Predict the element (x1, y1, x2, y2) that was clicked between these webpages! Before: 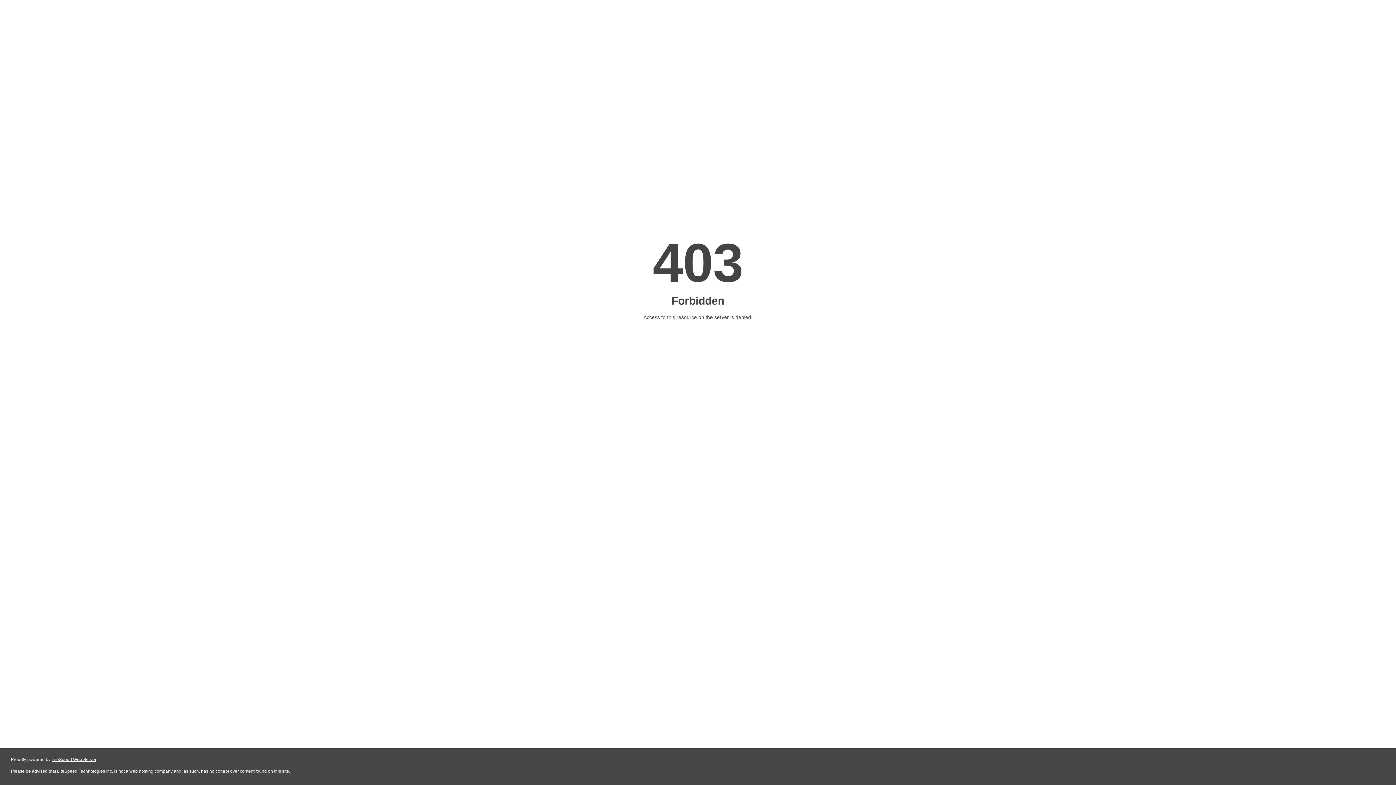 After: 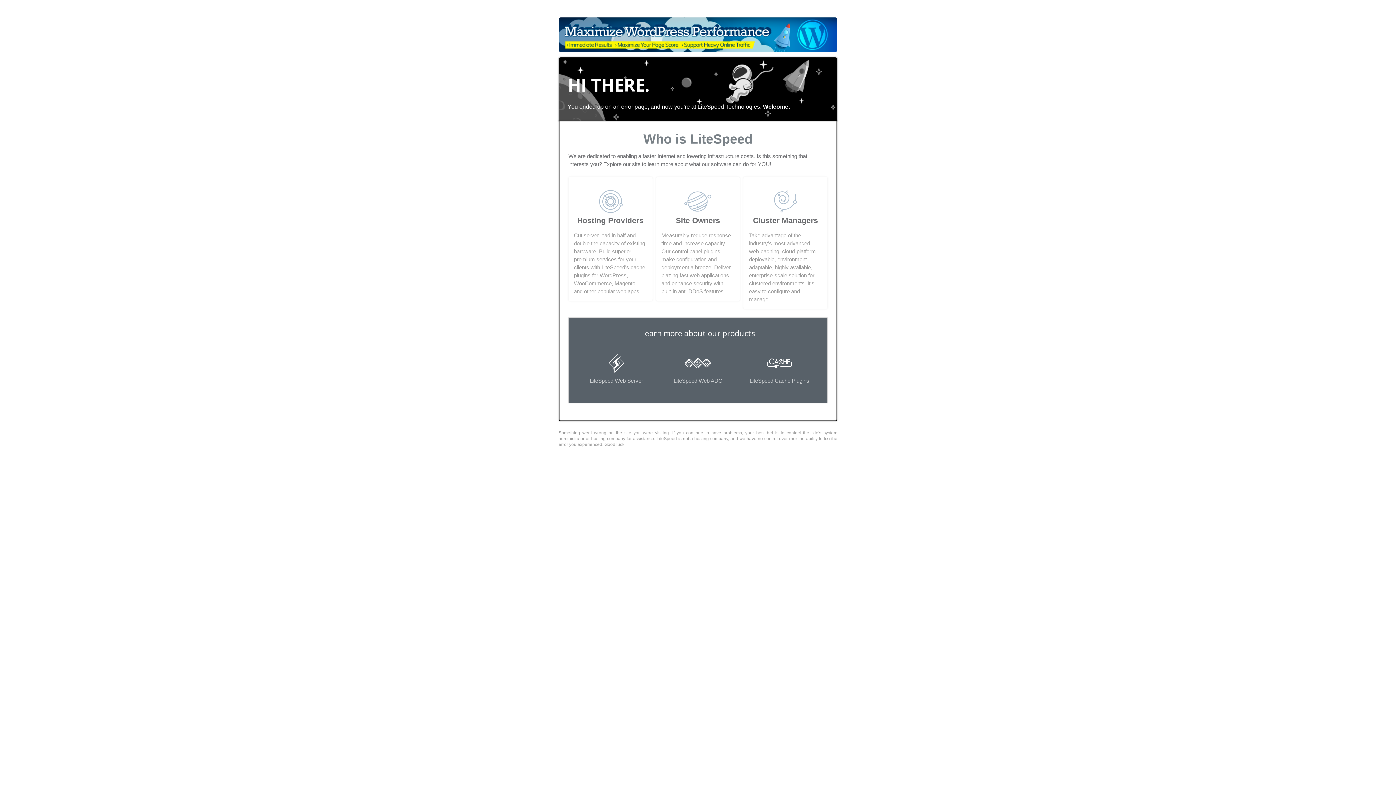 Action: bbox: (51, 757, 96, 762) label: LiteSpeed Web Server